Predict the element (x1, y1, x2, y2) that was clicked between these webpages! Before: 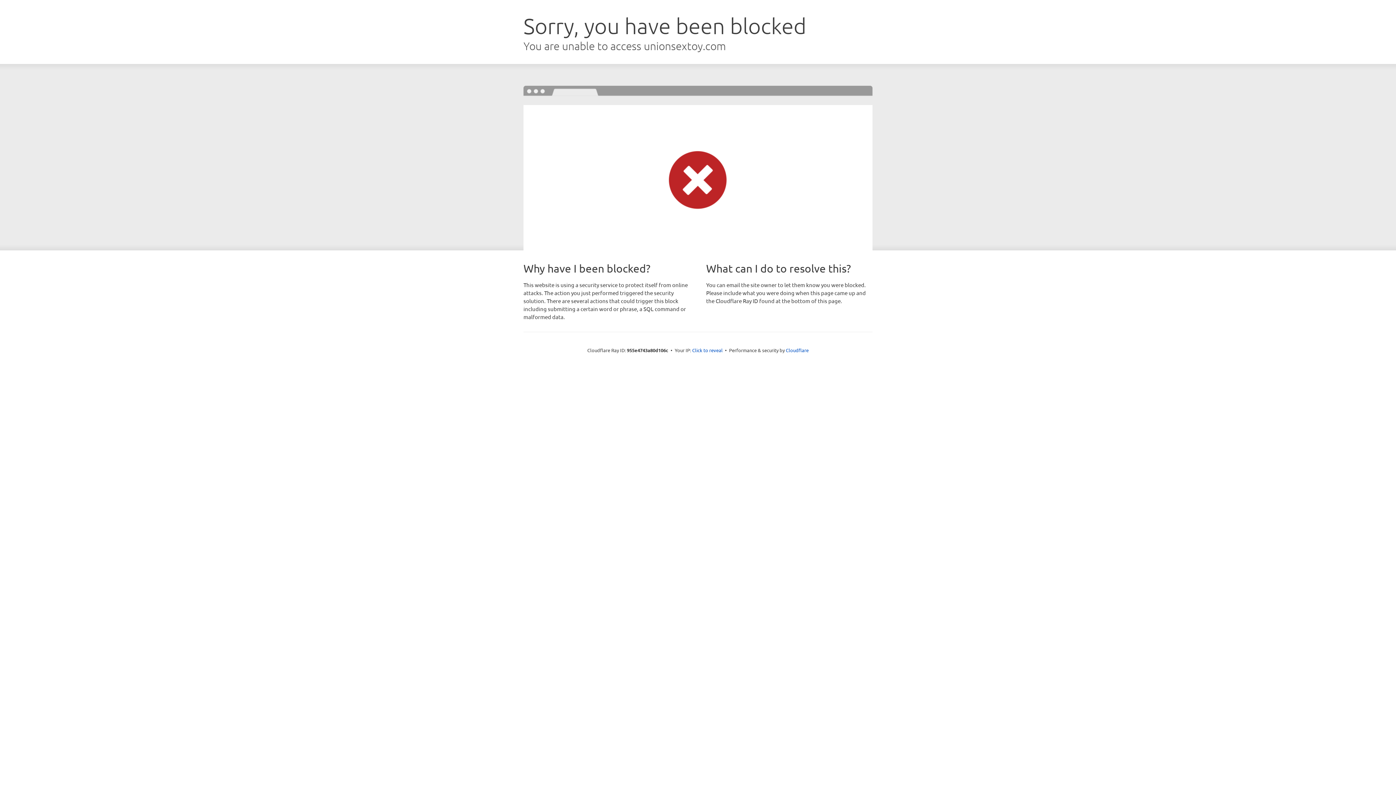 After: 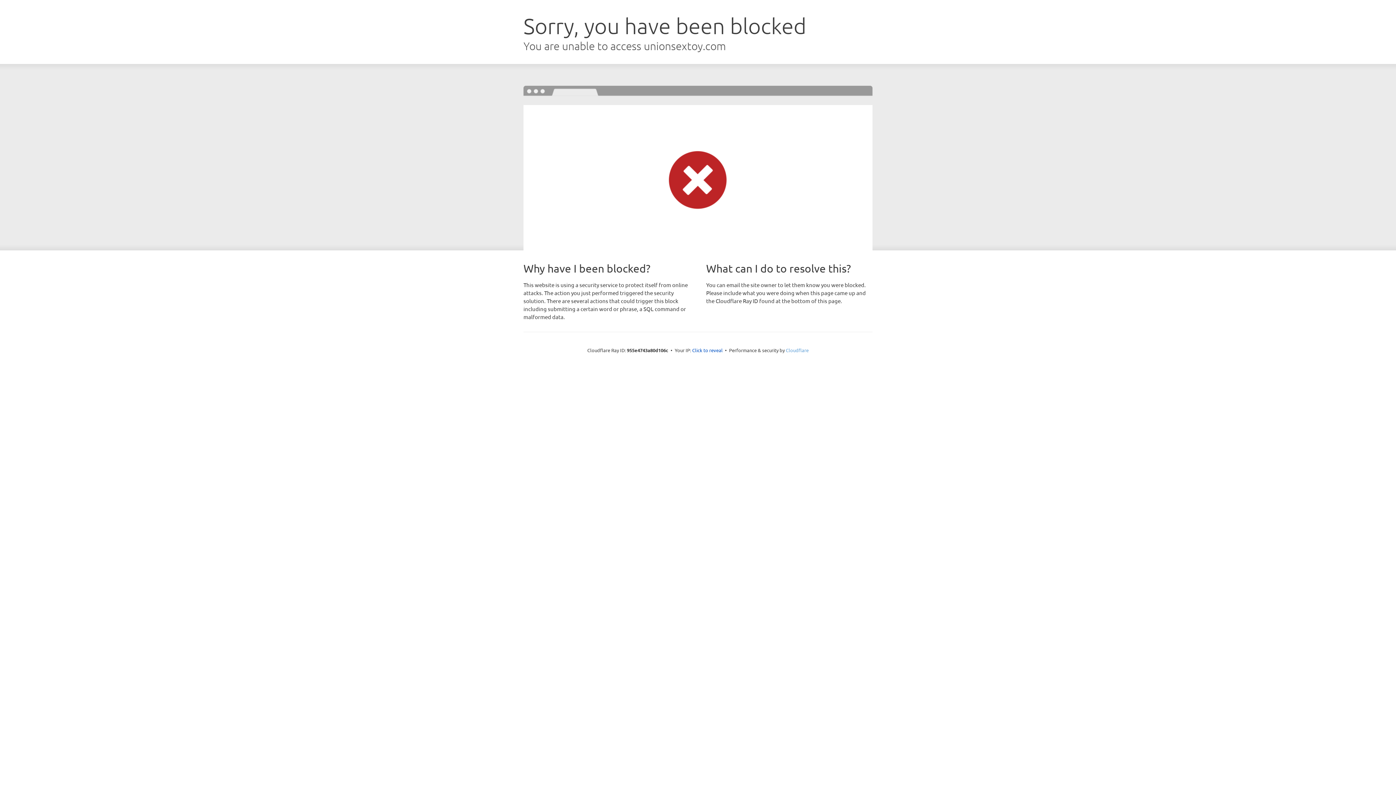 Action: label: Cloudflare bbox: (786, 347, 808, 353)